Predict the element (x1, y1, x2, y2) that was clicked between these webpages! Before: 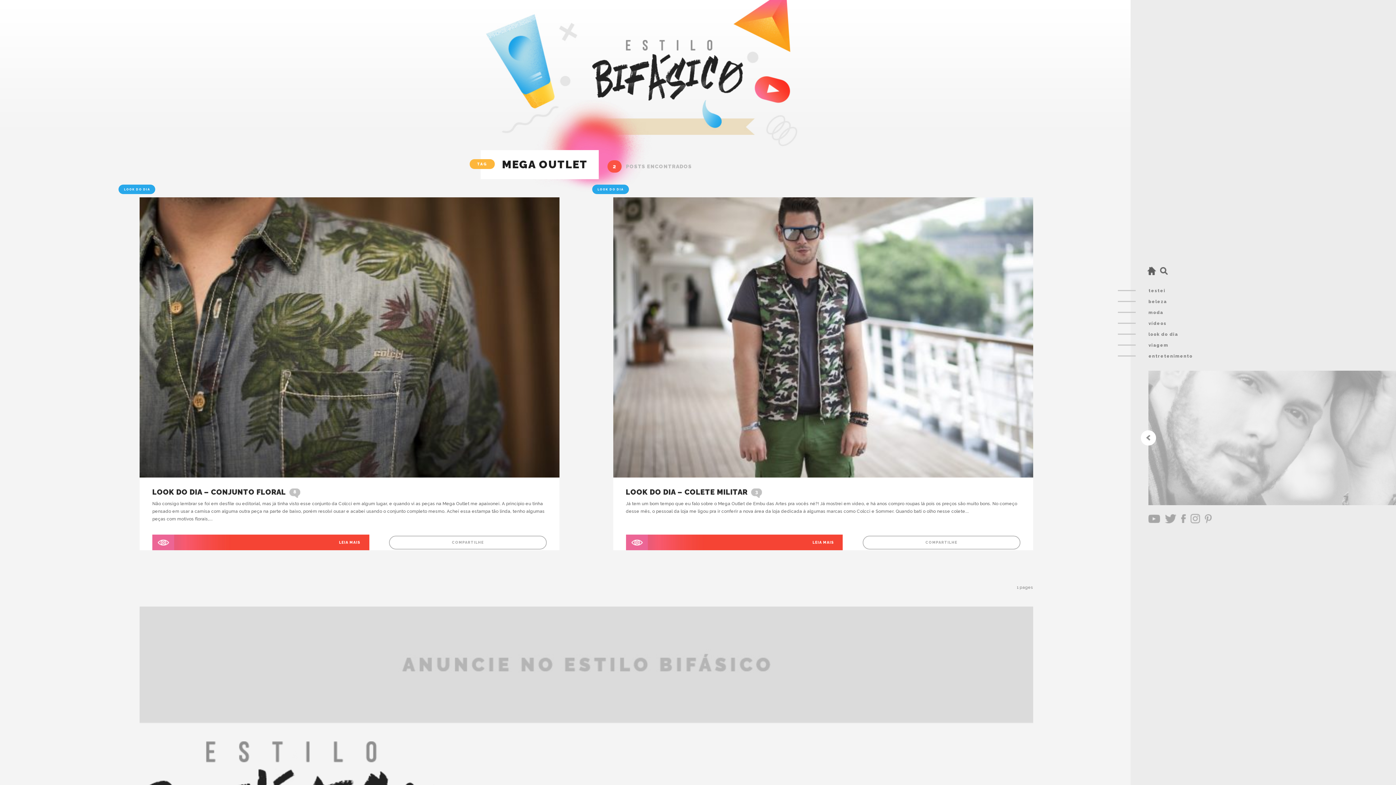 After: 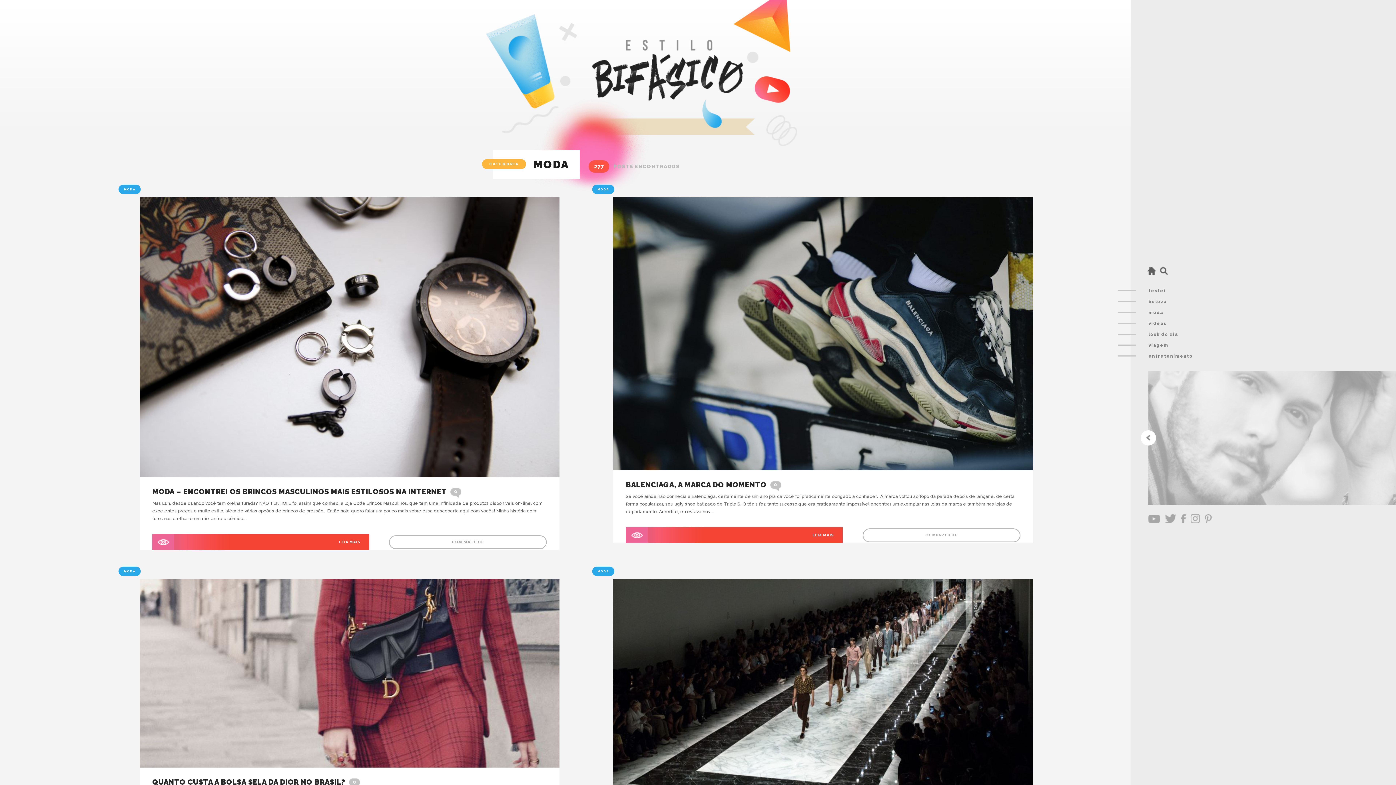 Action: label: moda bbox: (1148, 310, 1163, 315)